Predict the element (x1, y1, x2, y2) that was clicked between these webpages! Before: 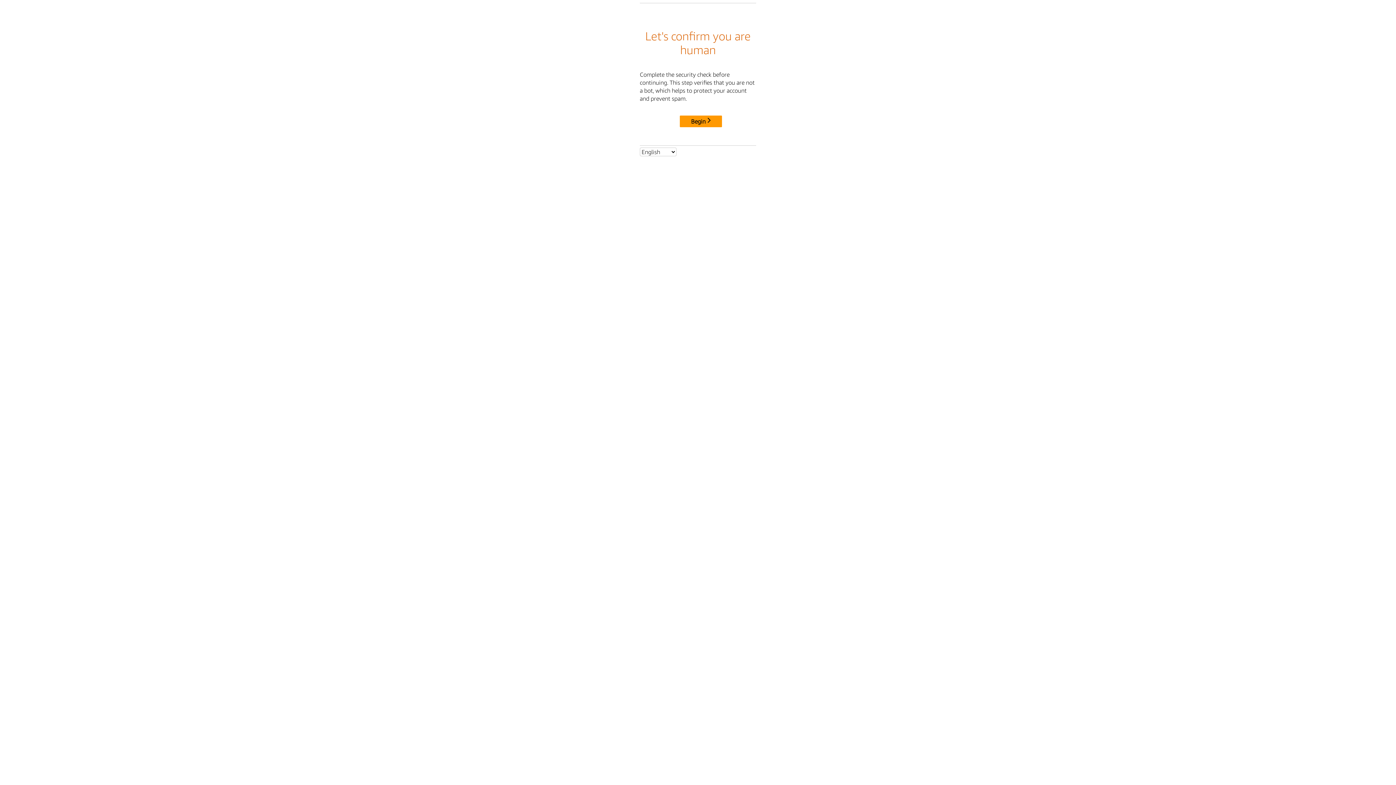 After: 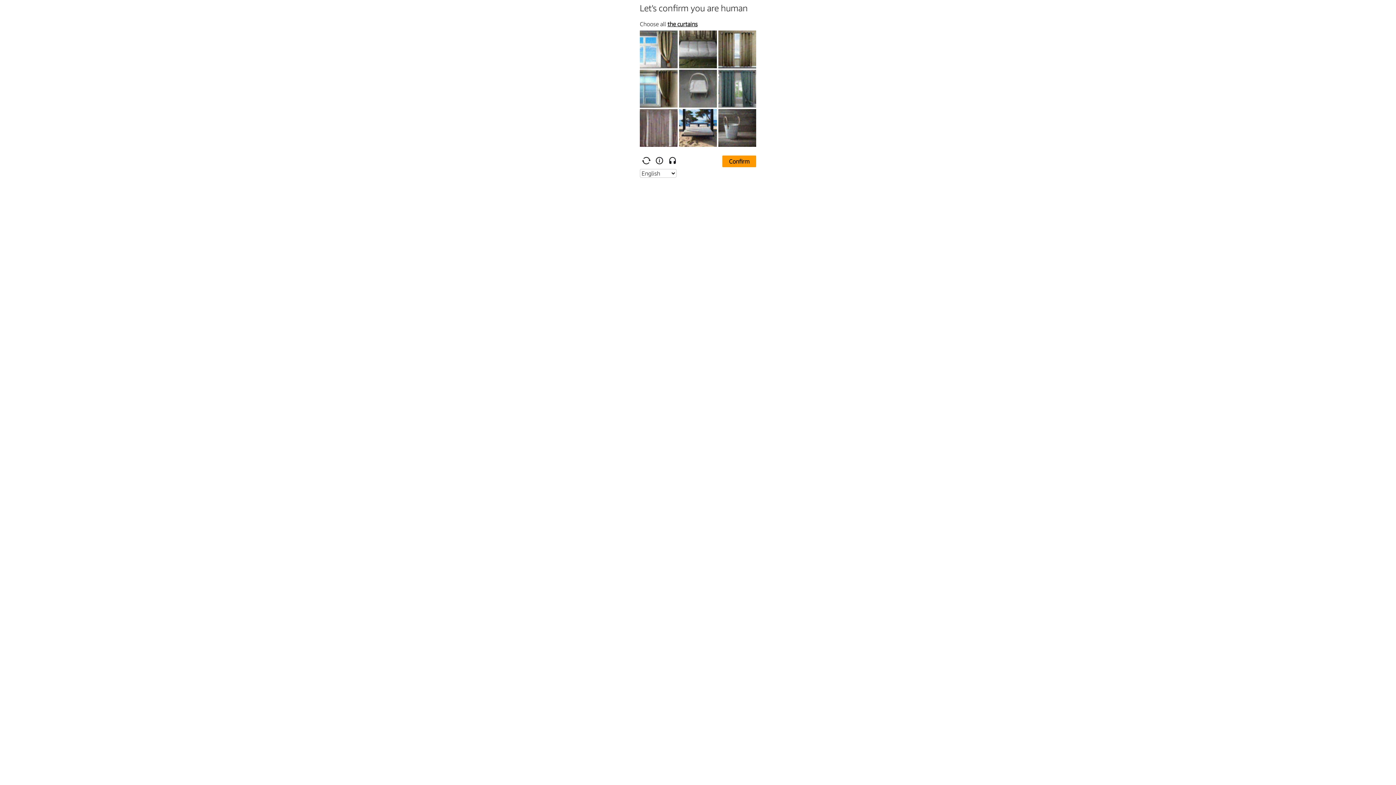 Action: label: Begin bbox: (680, 115, 722, 127)